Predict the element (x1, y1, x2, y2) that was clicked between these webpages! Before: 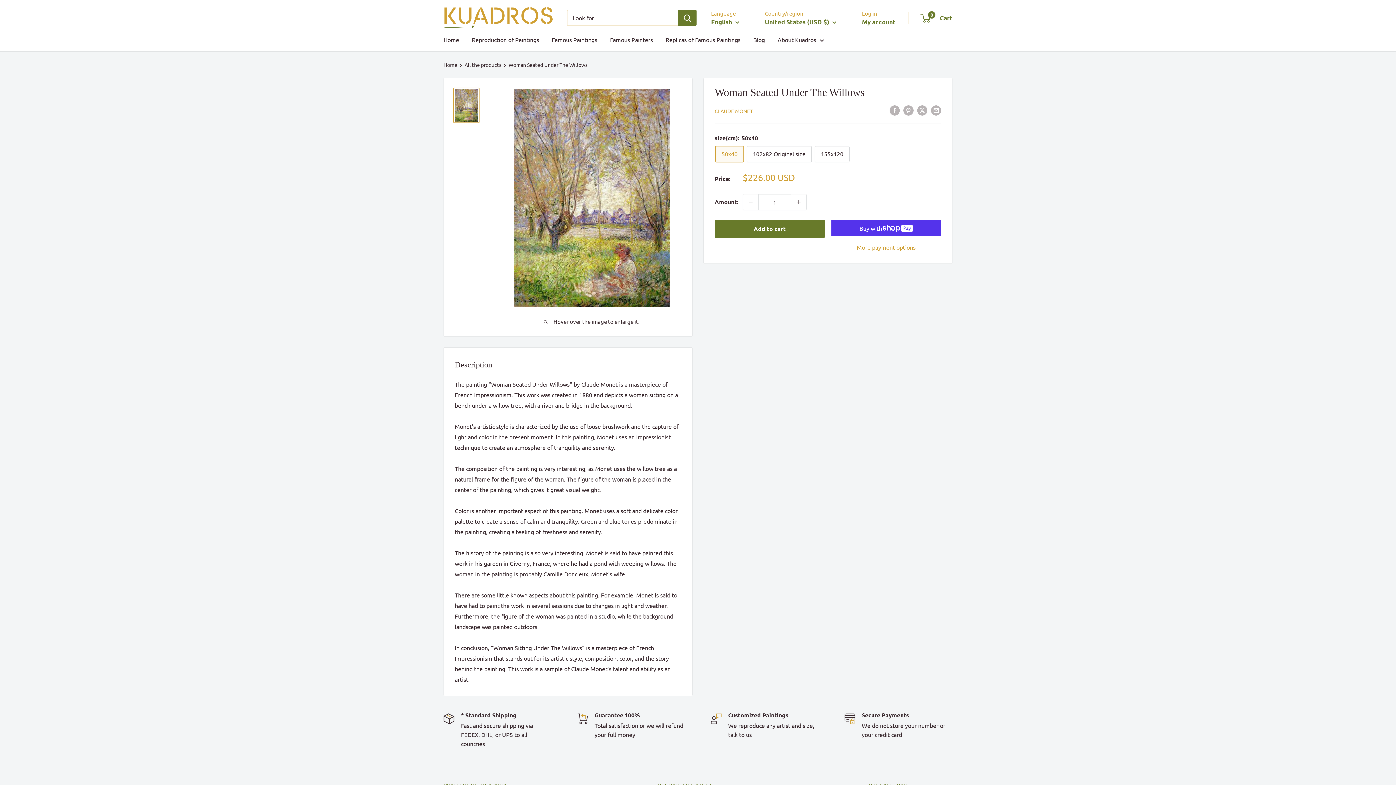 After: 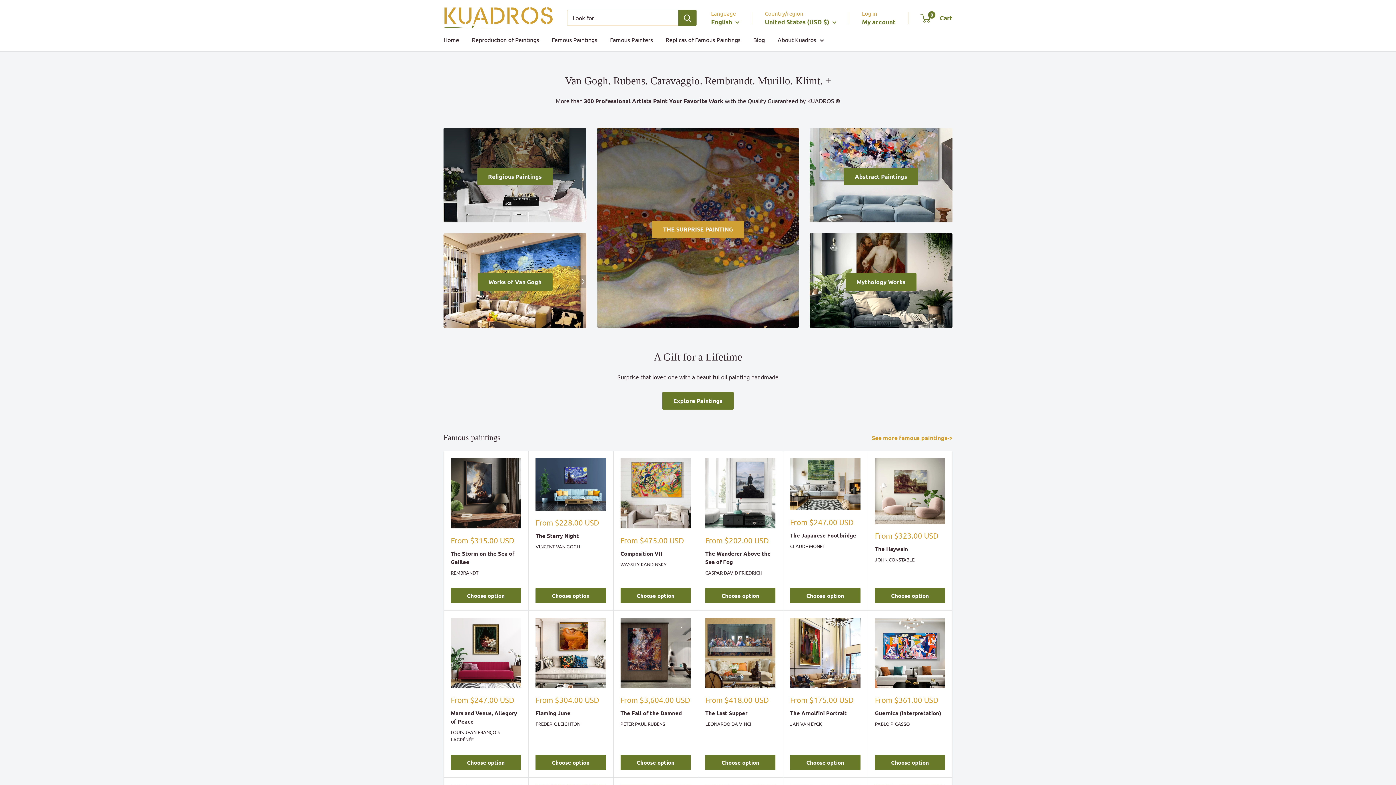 Action: label: Home bbox: (443, 34, 459, 45)